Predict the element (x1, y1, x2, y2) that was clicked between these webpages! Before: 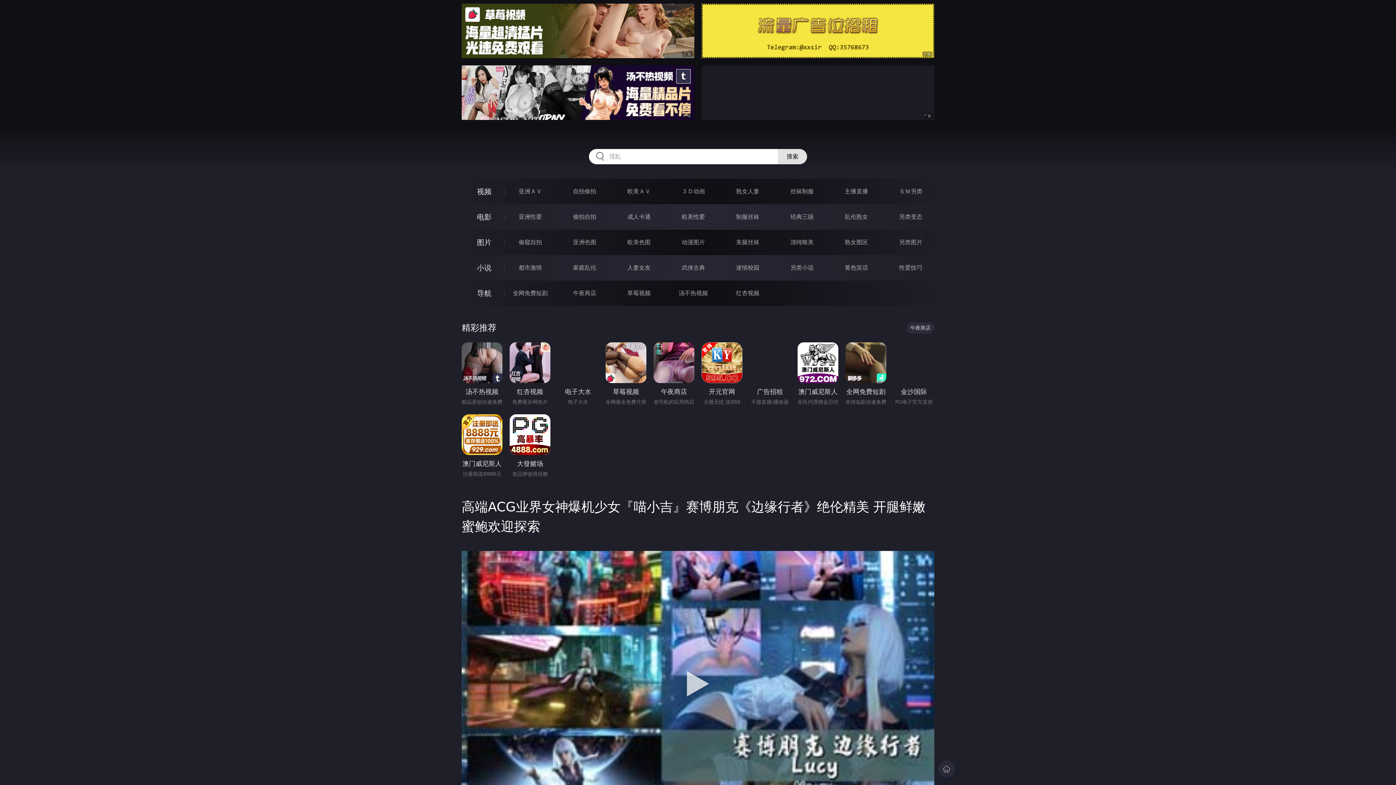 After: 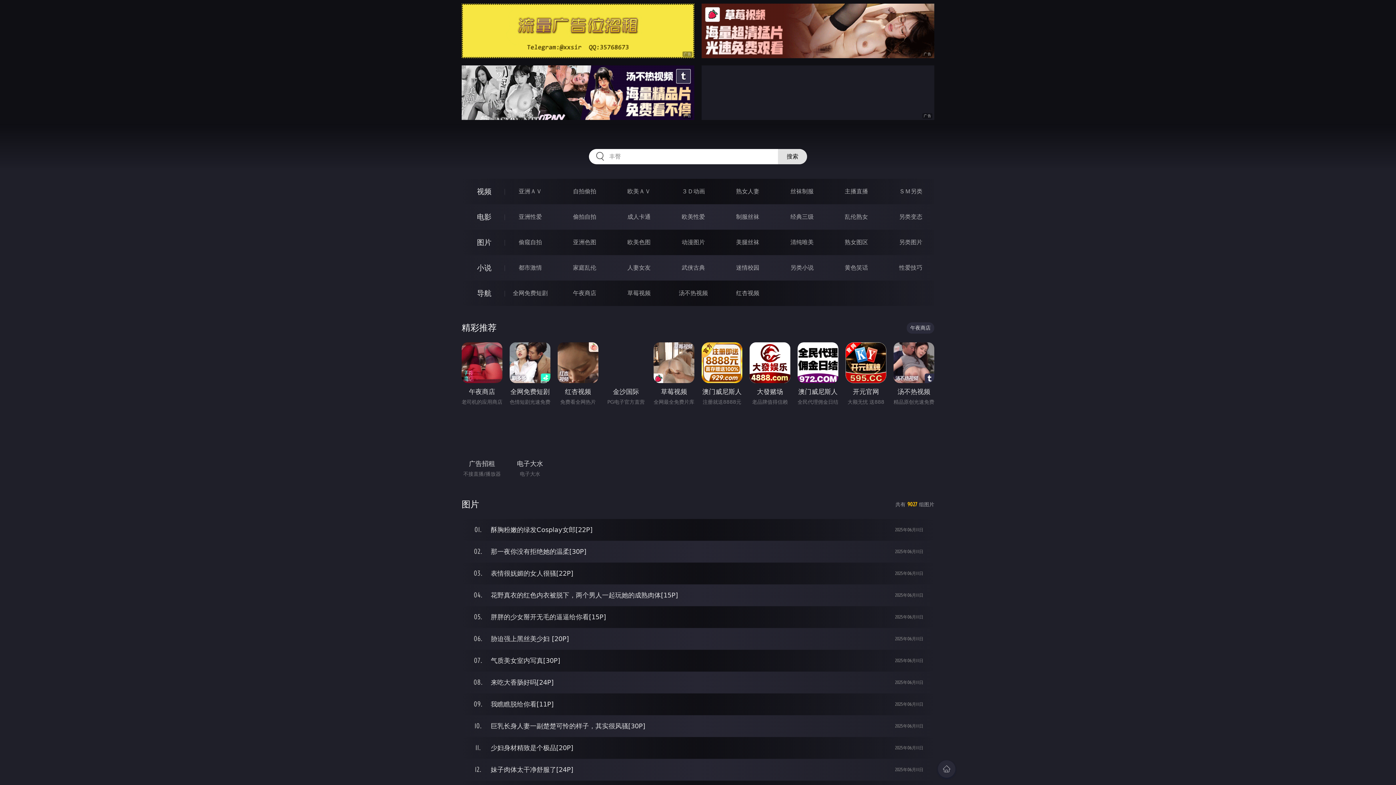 Action: label: 图片 bbox: (477, 238, 491, 246)